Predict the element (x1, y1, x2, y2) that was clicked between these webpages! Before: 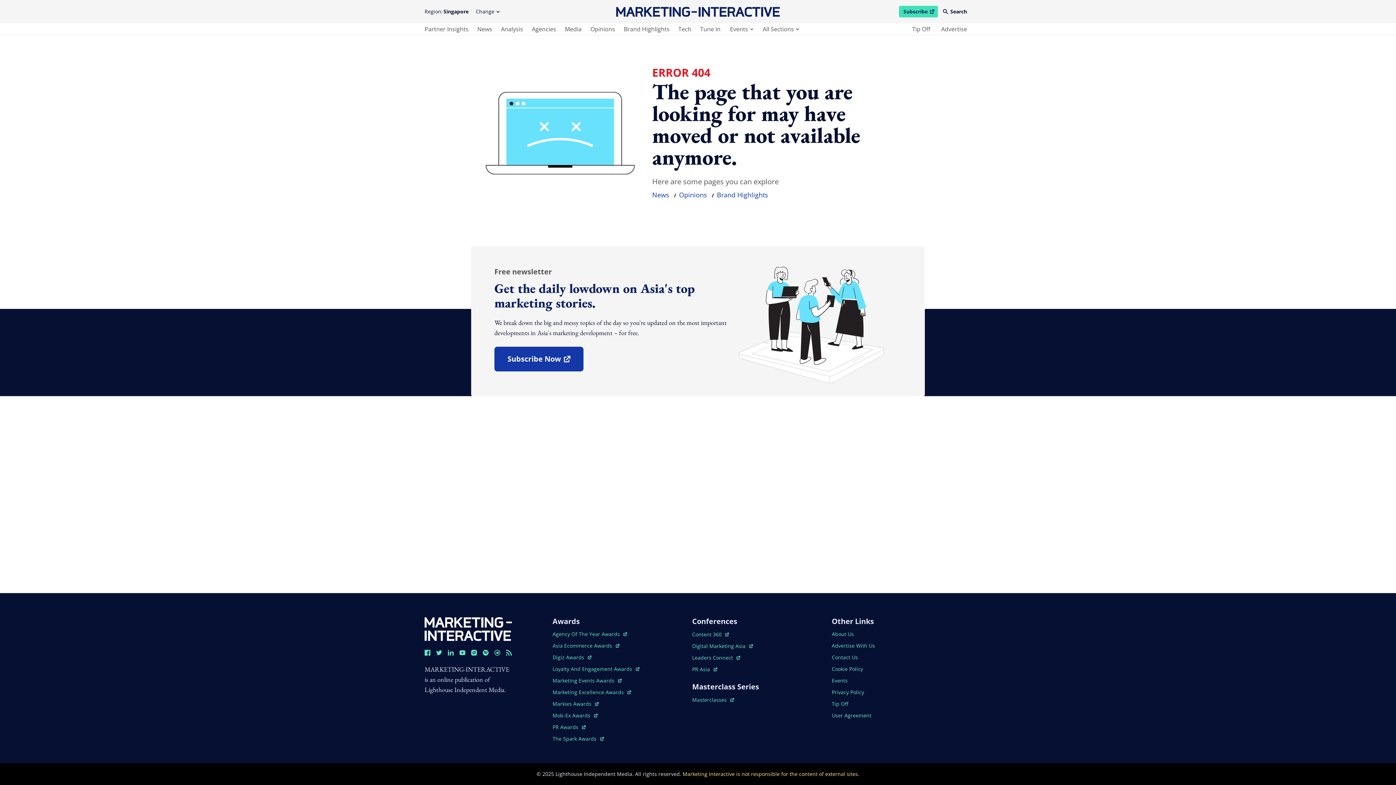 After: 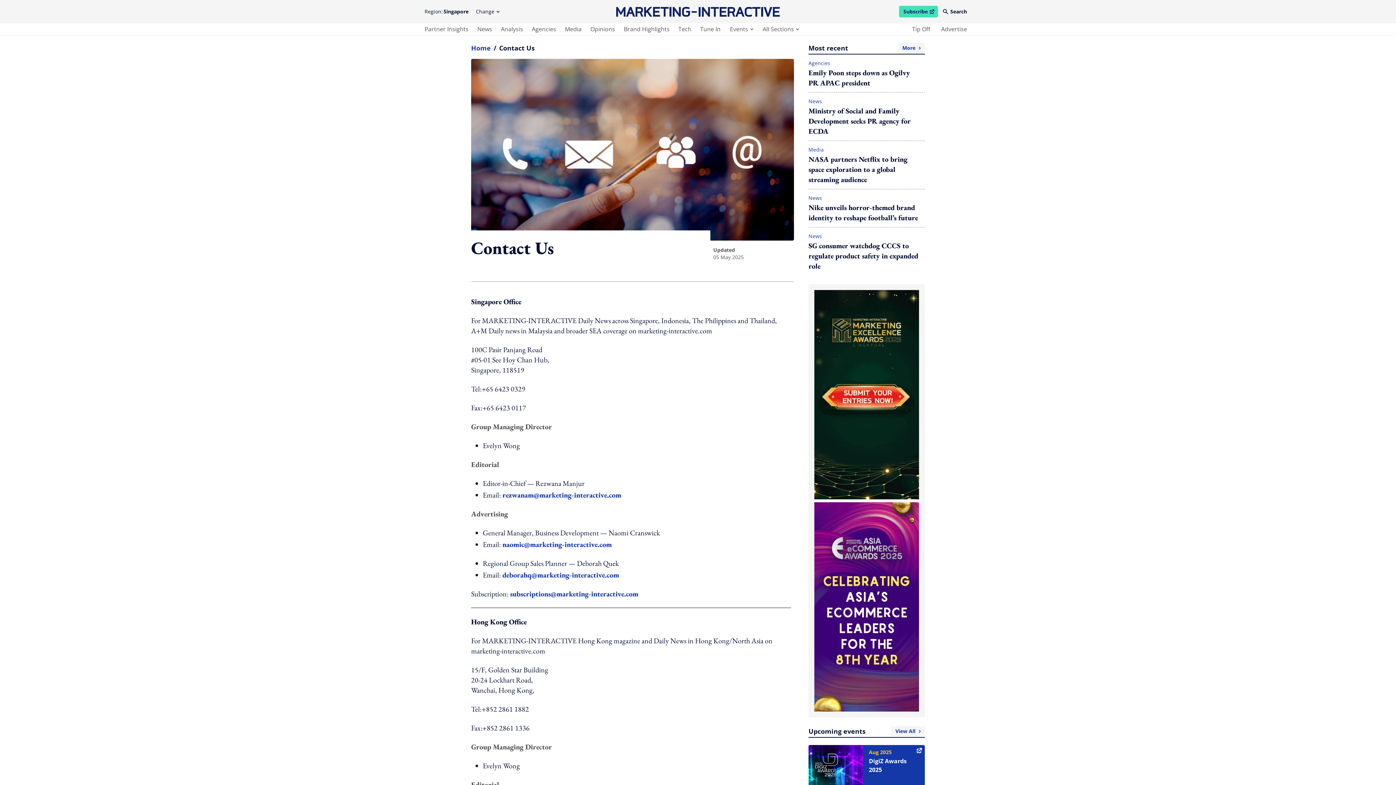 Action: bbox: (832, 652, 858, 662) label: Contact Us